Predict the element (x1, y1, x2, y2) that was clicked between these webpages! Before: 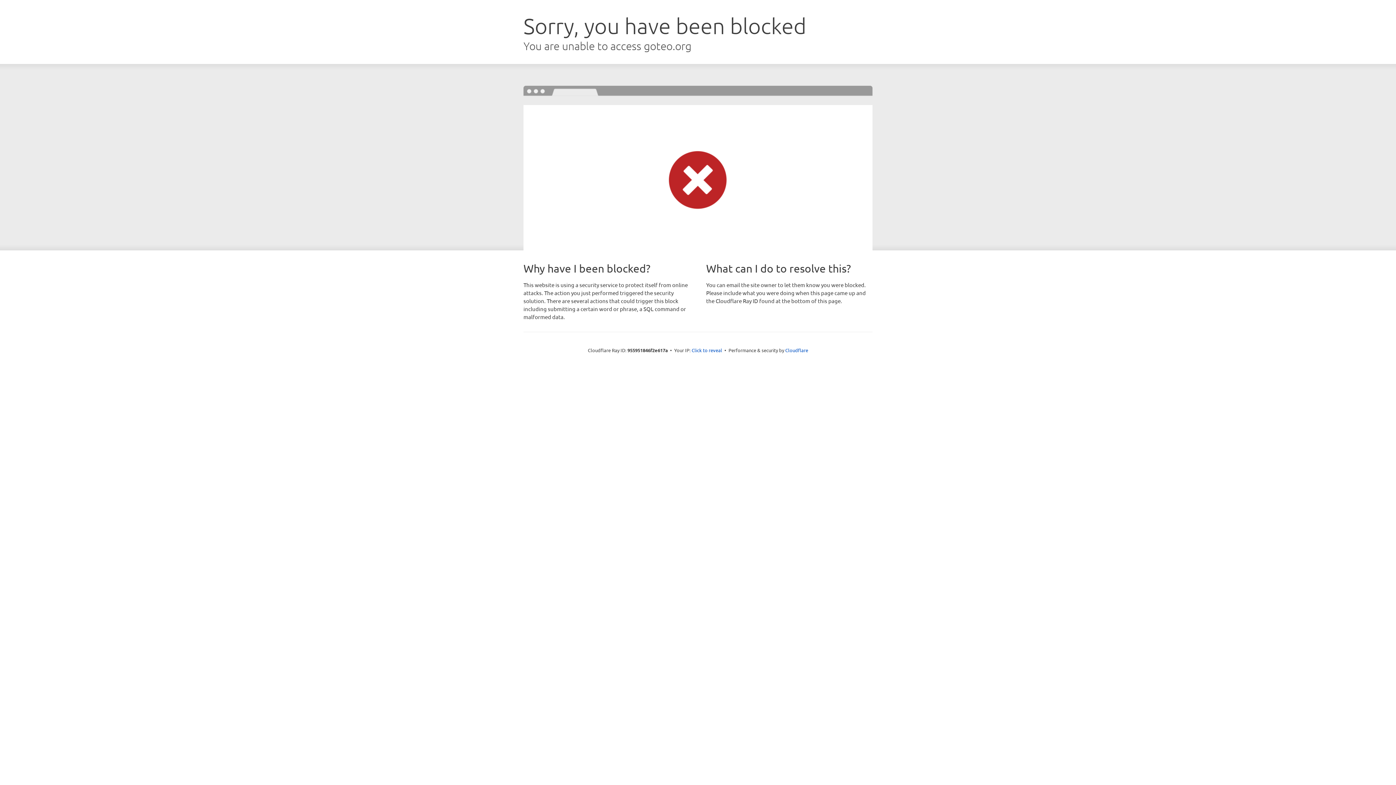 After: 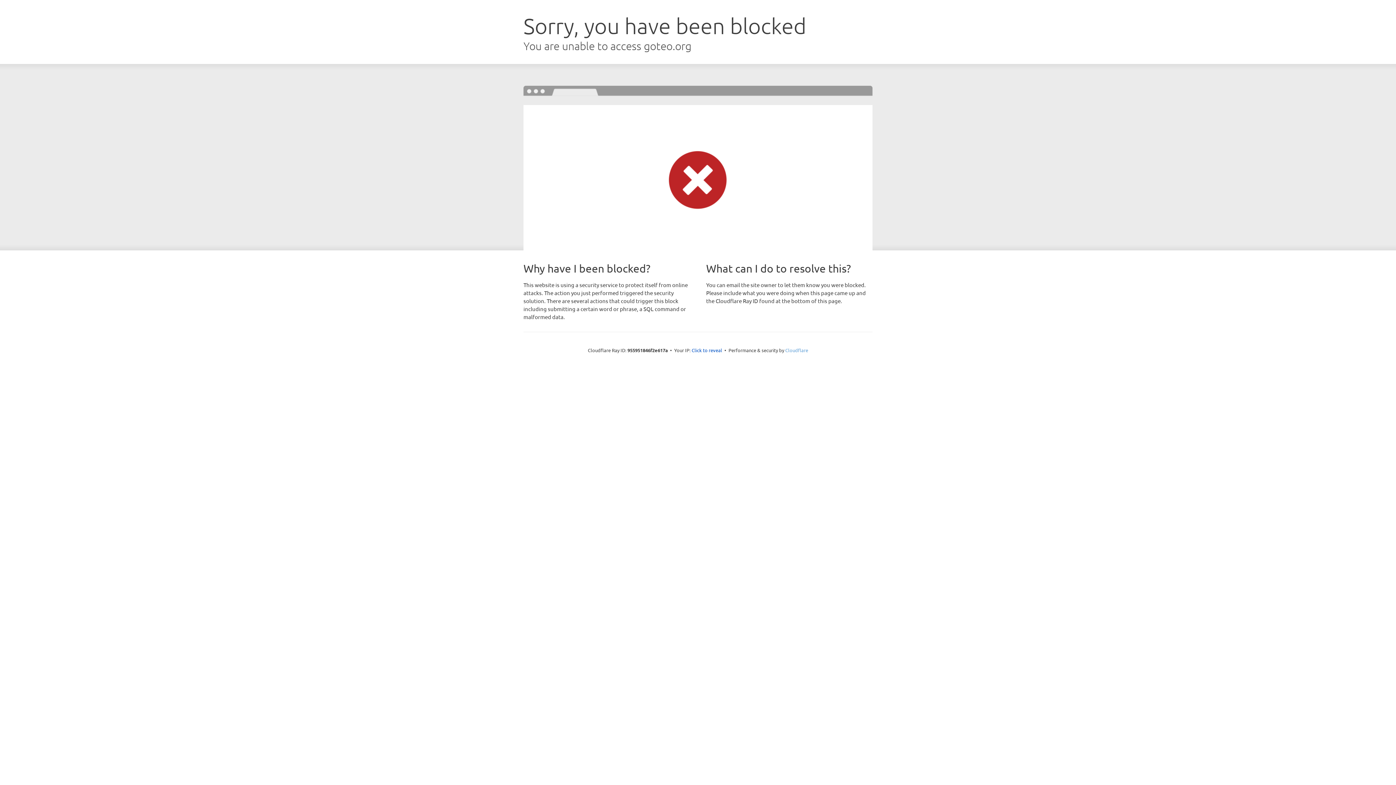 Action: bbox: (785, 347, 808, 353) label: Cloudflare